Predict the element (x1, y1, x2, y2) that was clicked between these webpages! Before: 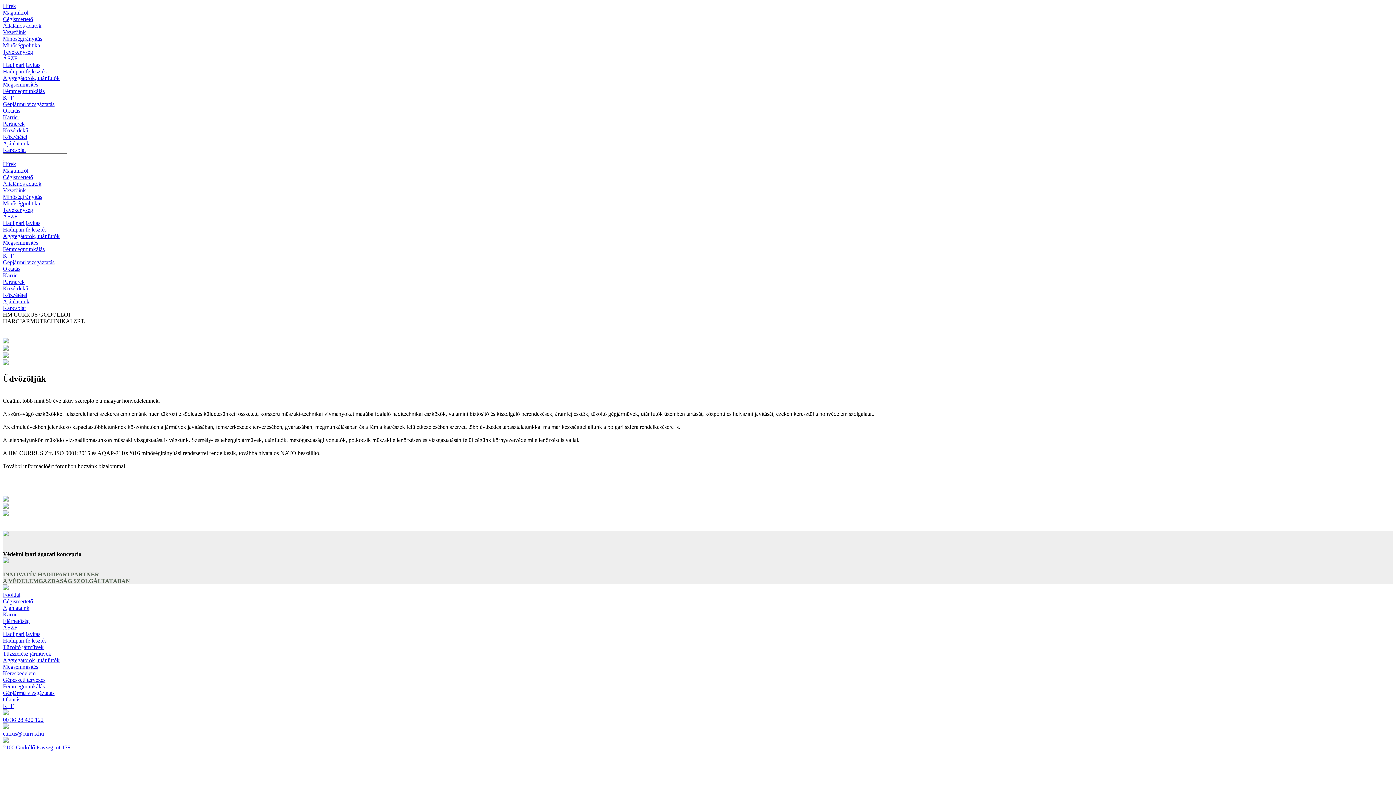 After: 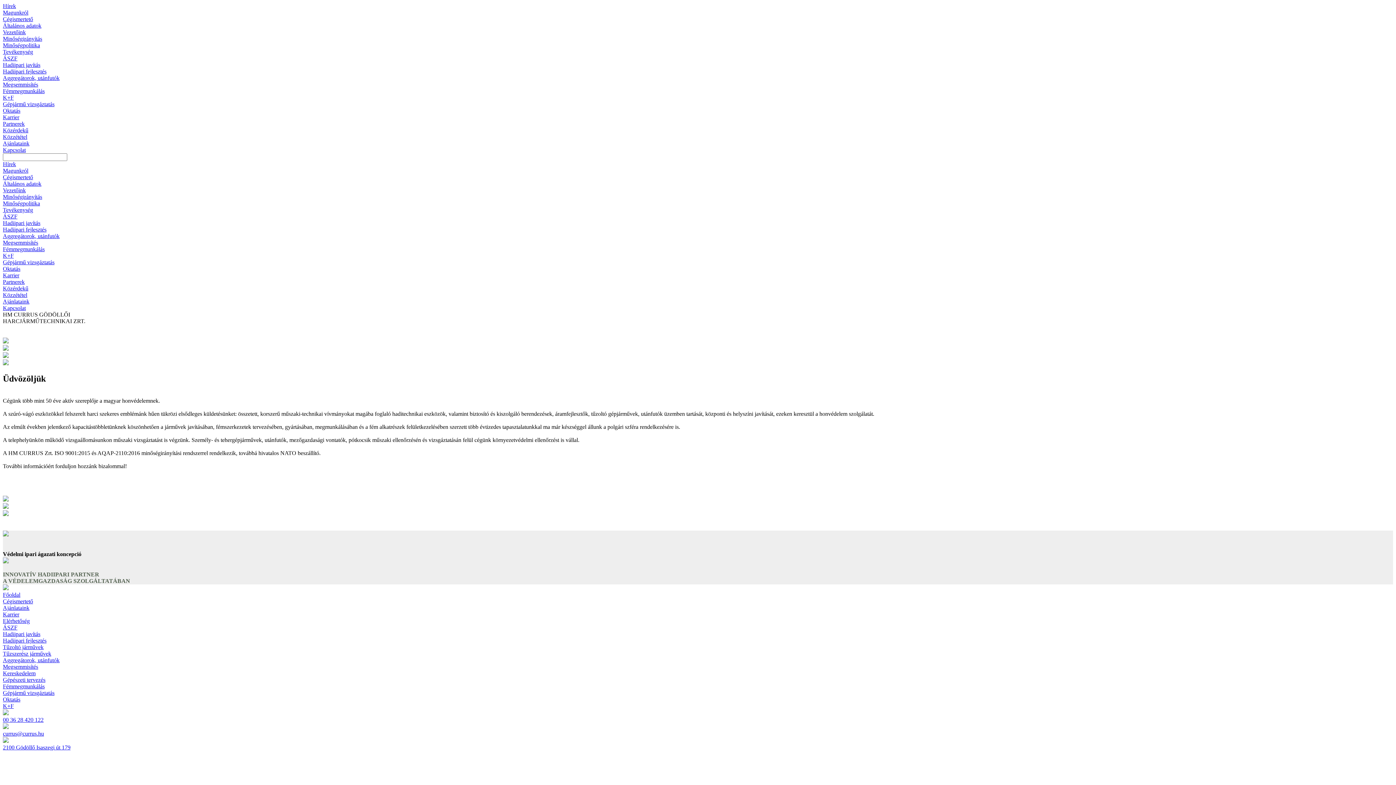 Action: label: Tevékenység bbox: (2, 206, 1393, 213)